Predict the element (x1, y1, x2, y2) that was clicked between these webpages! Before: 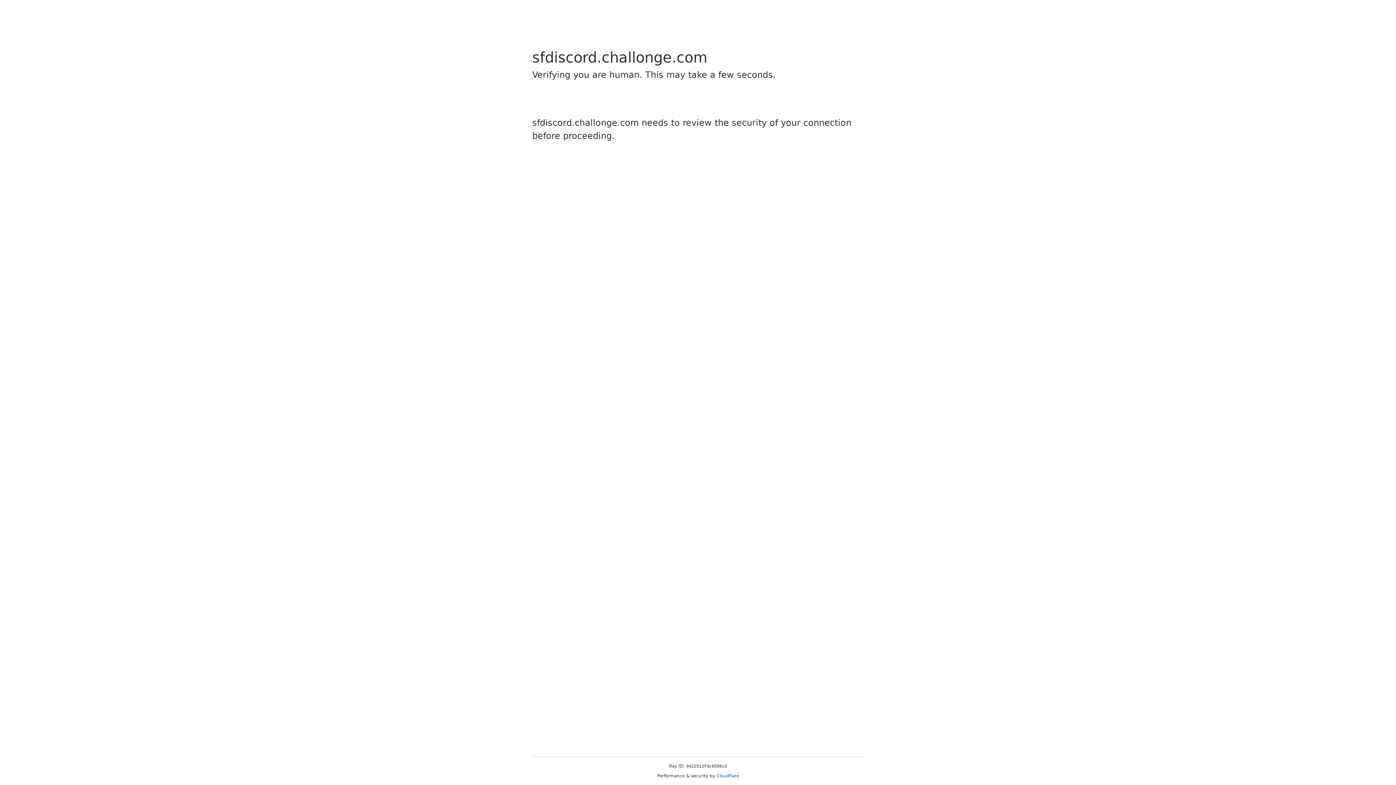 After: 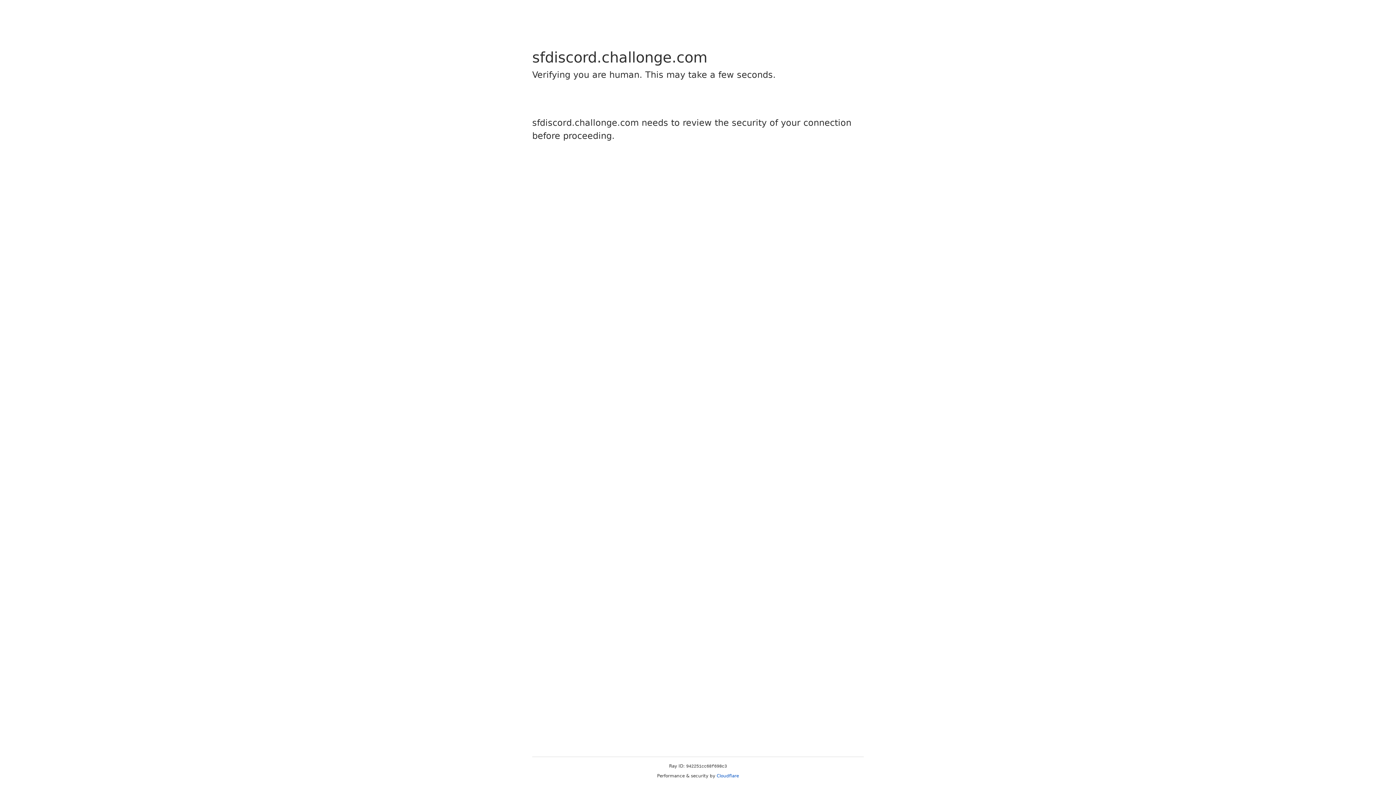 Action: label: Cloudflare bbox: (716, 773, 739, 778)